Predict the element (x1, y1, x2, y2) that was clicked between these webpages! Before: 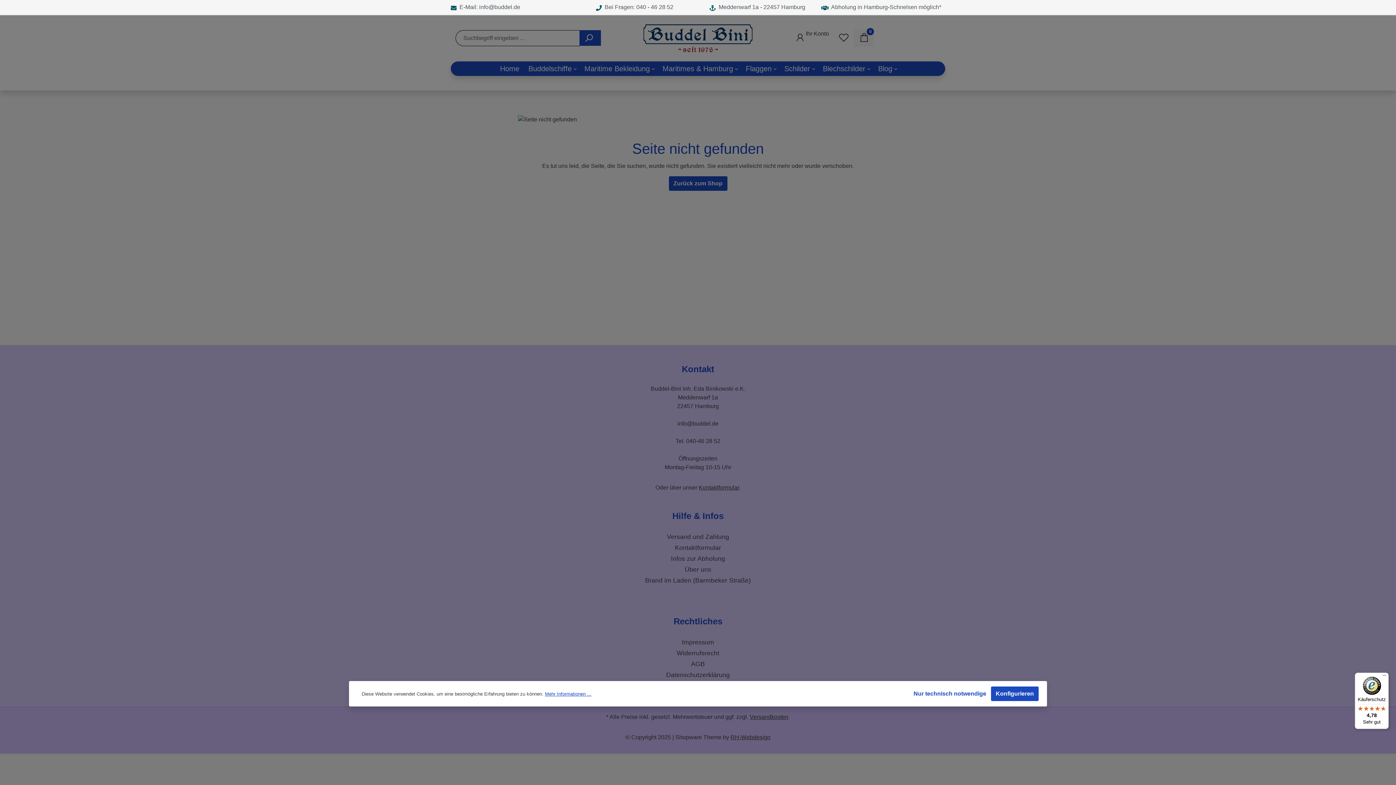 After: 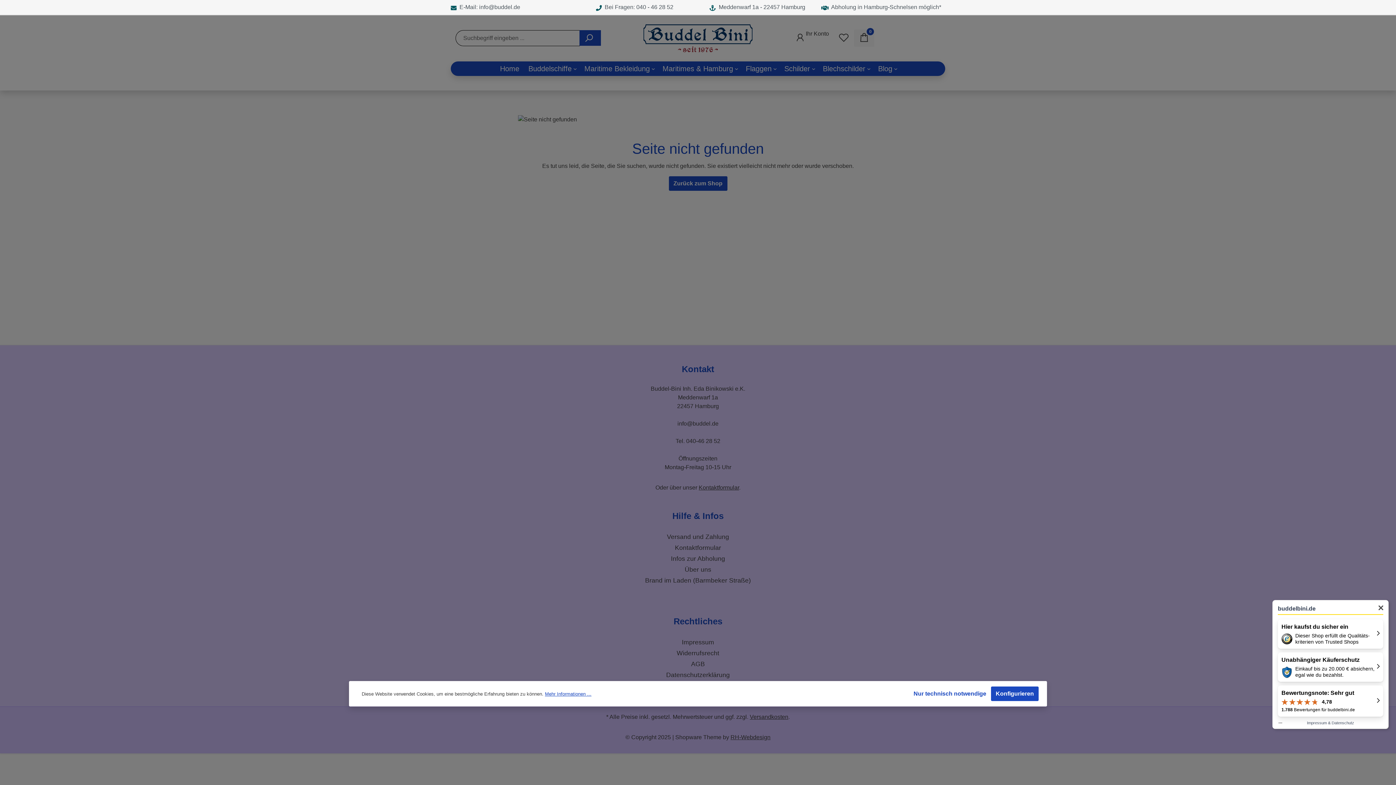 Action: label: Käuferschutz

4,78

Sehr gut bbox: (1355, 673, 1389, 729)